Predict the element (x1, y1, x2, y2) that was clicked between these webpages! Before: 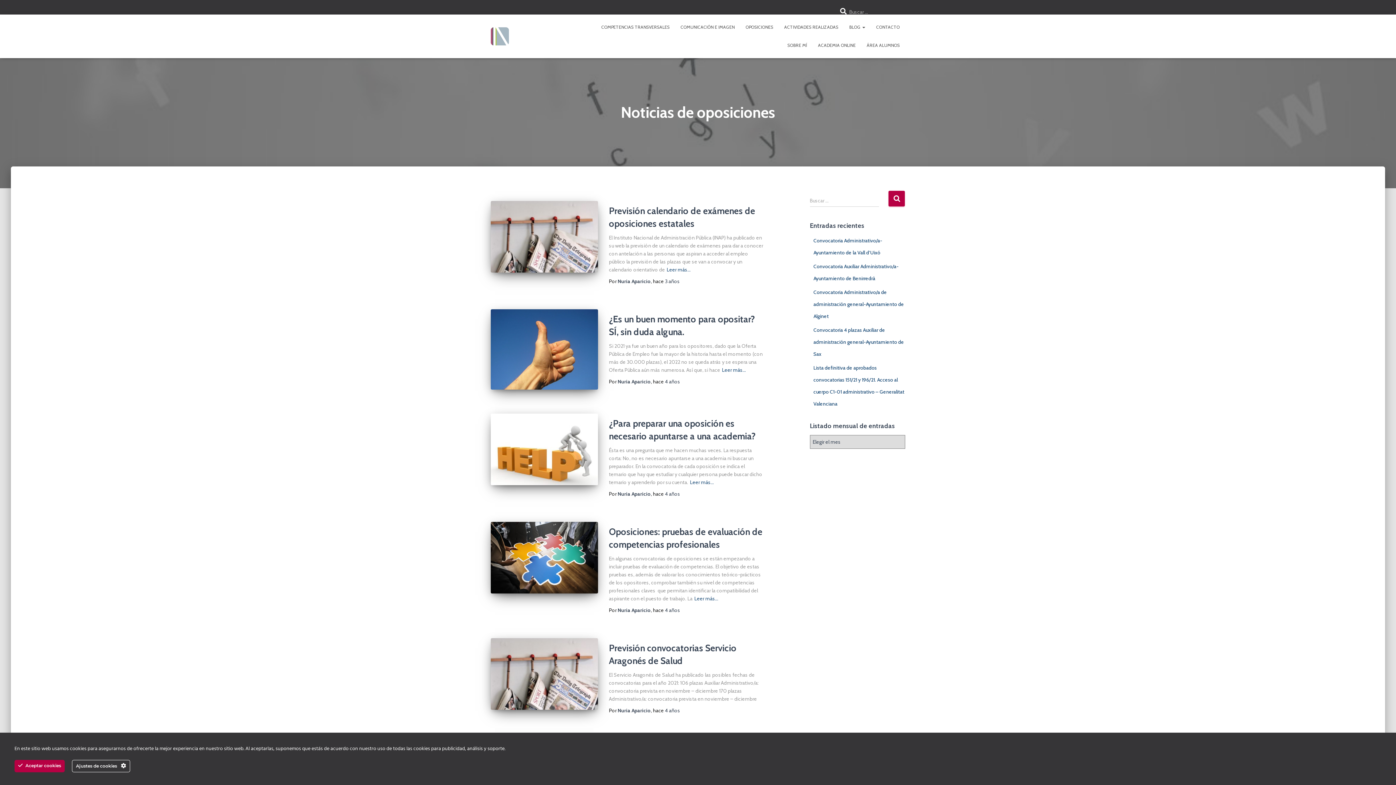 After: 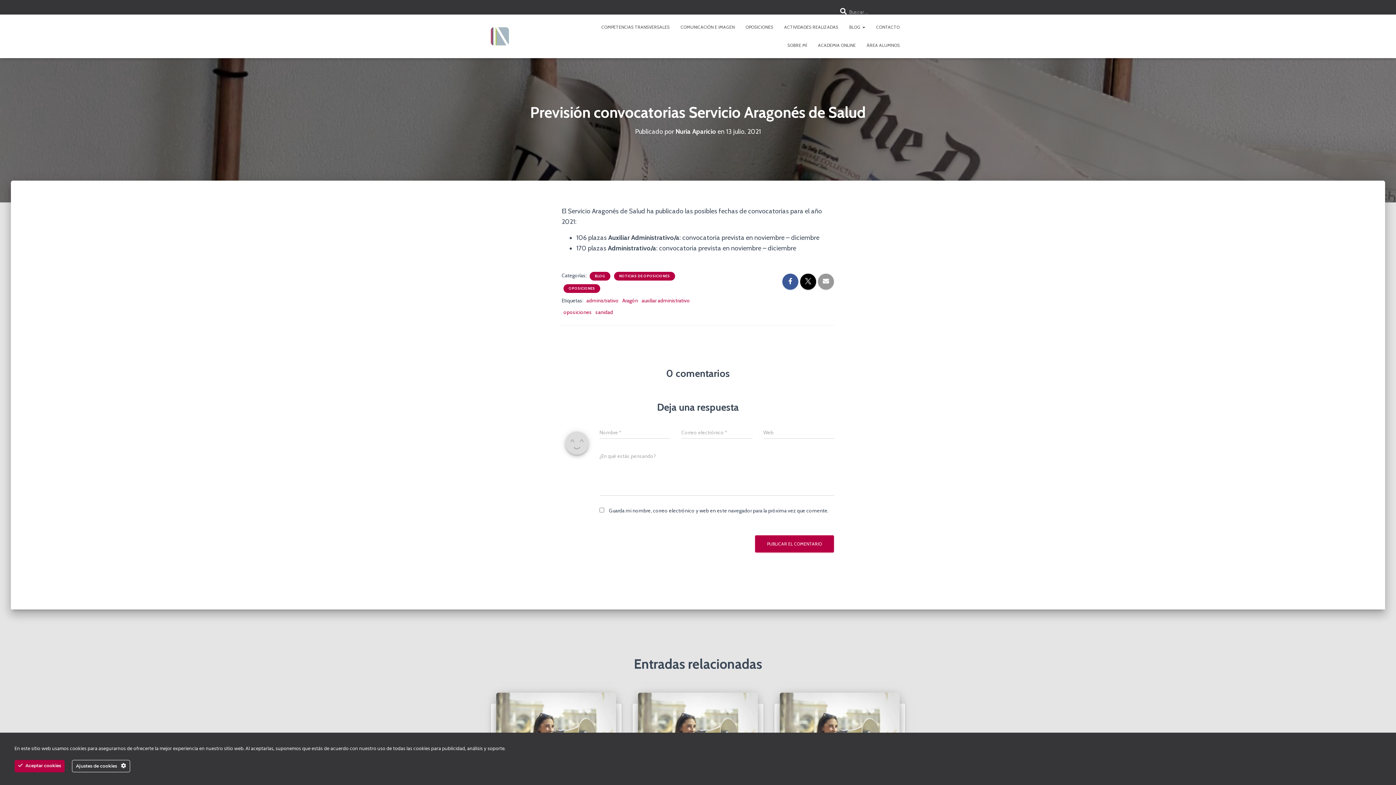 Action: bbox: (490, 638, 598, 710)